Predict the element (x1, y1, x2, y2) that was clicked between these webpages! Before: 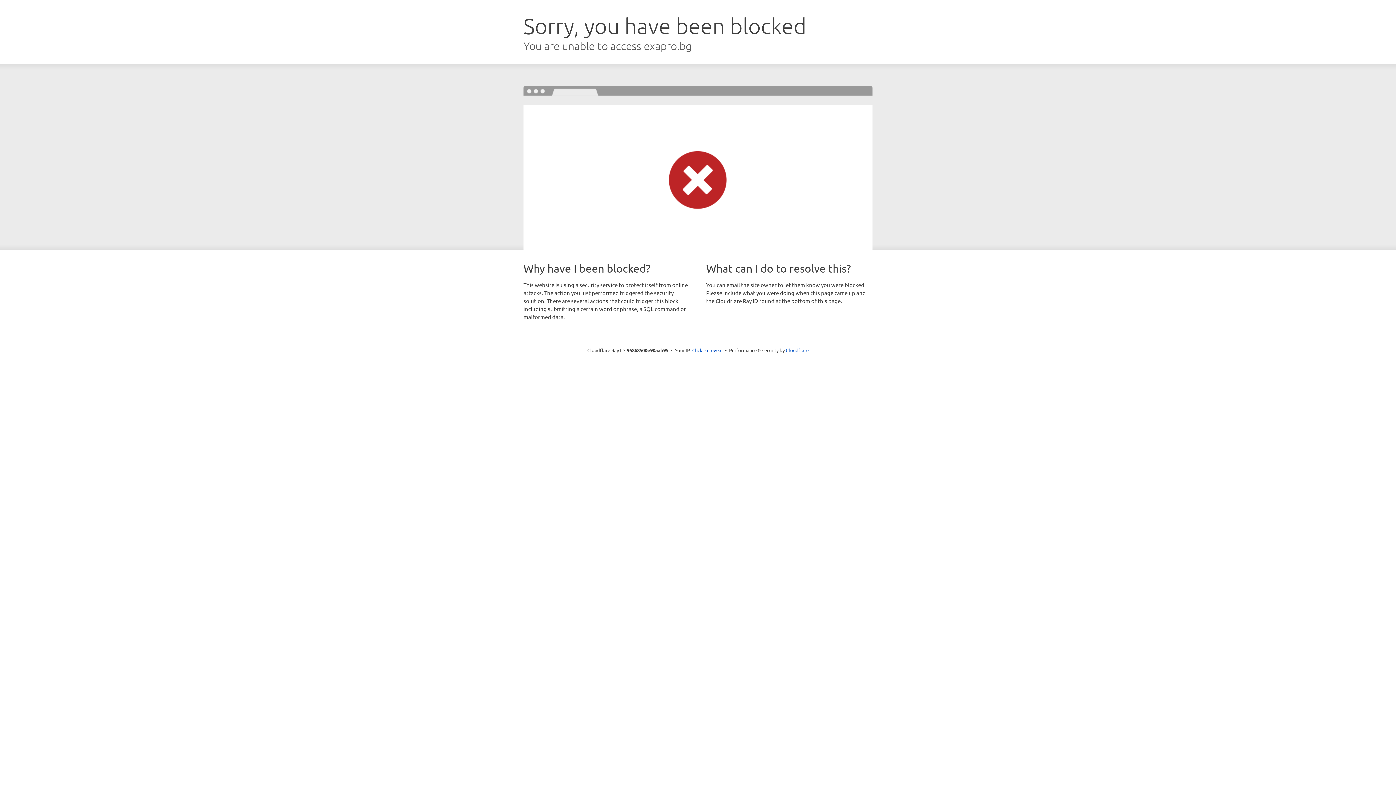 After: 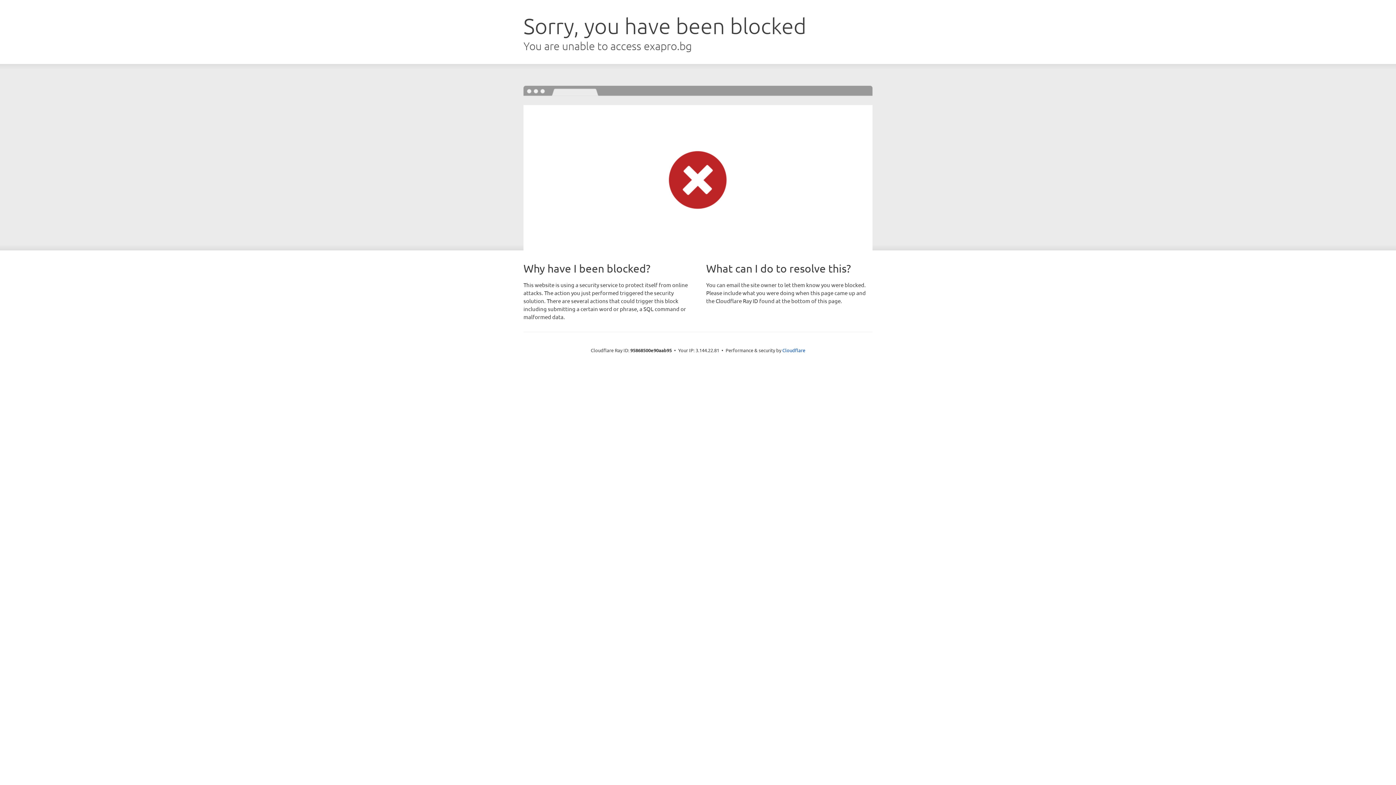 Action: bbox: (692, 346, 722, 353) label: Click to reveal